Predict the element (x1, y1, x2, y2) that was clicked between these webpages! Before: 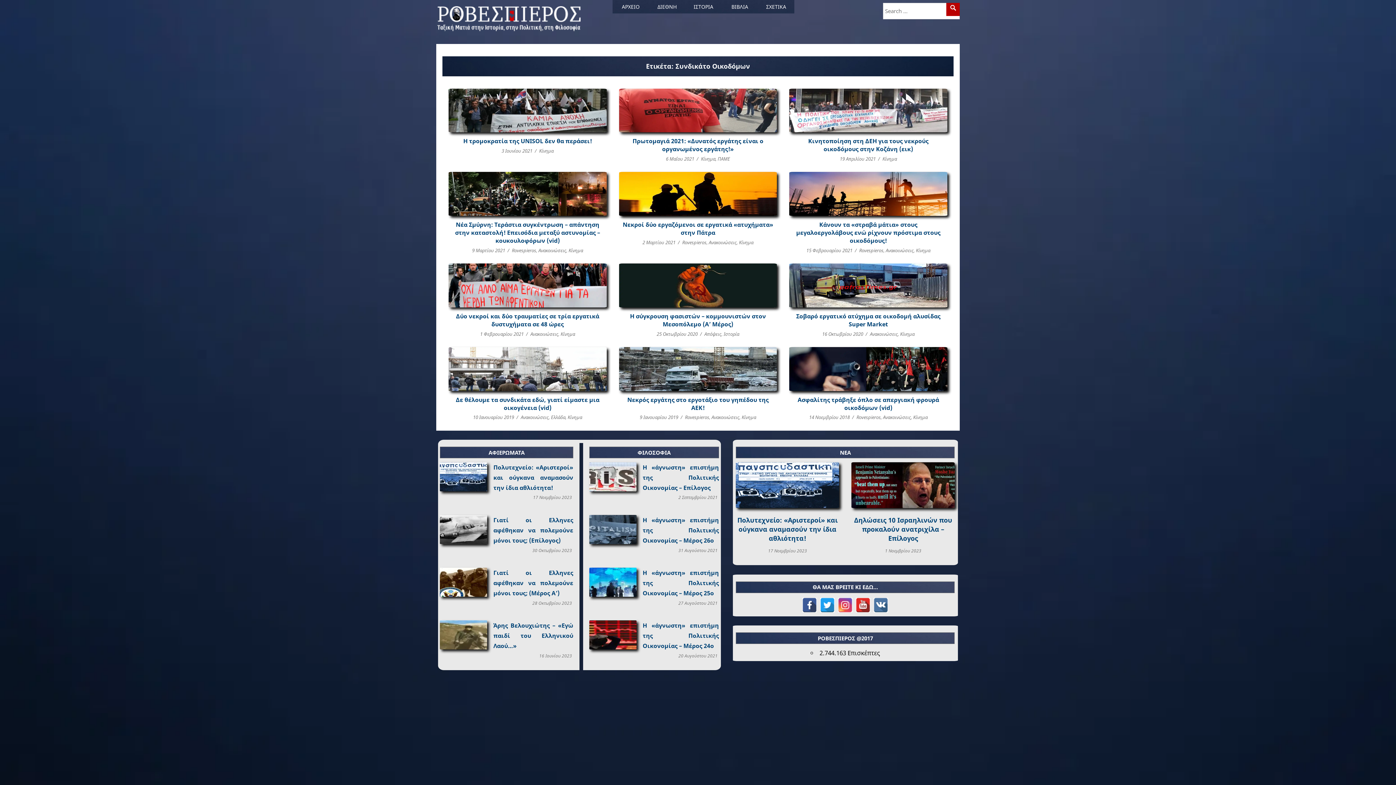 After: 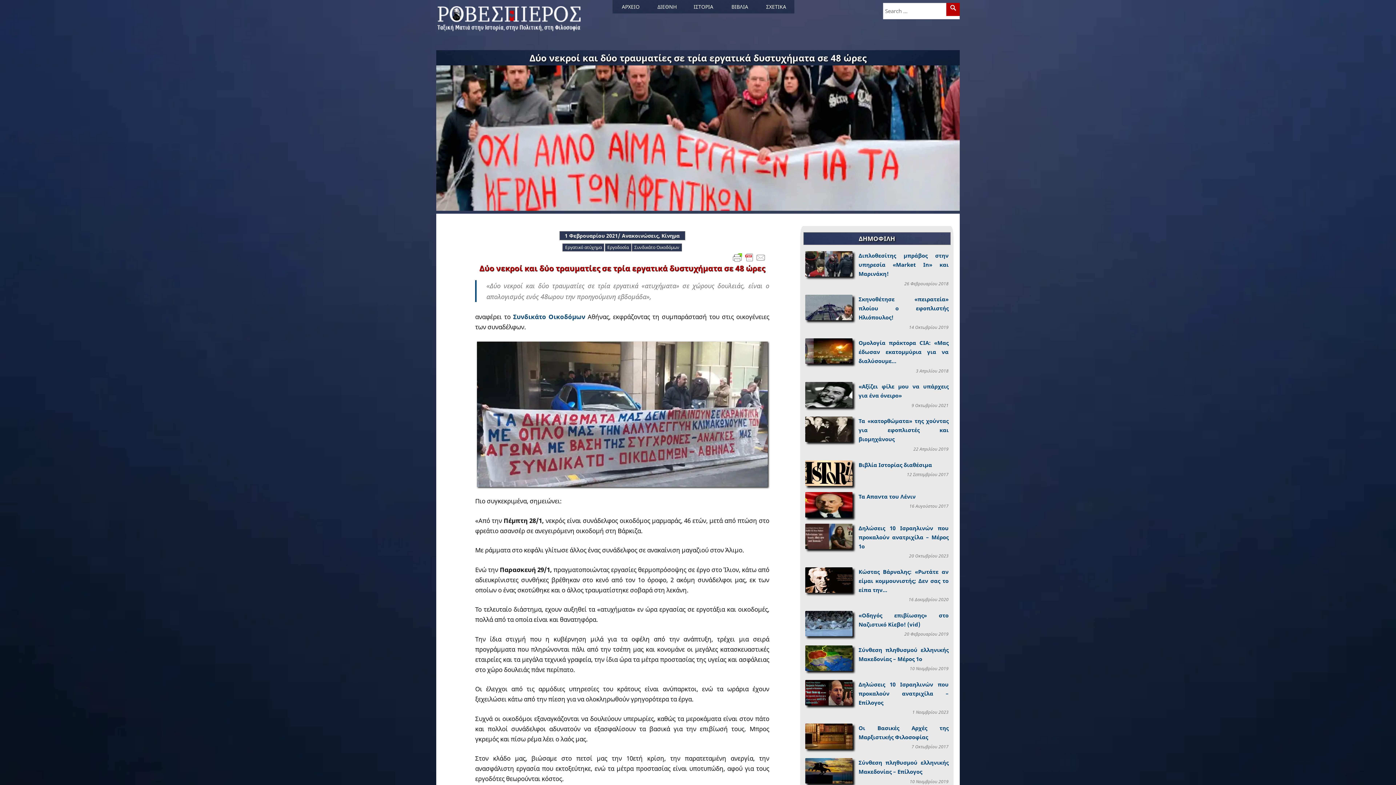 Action: bbox: (448, 263, 606, 307)